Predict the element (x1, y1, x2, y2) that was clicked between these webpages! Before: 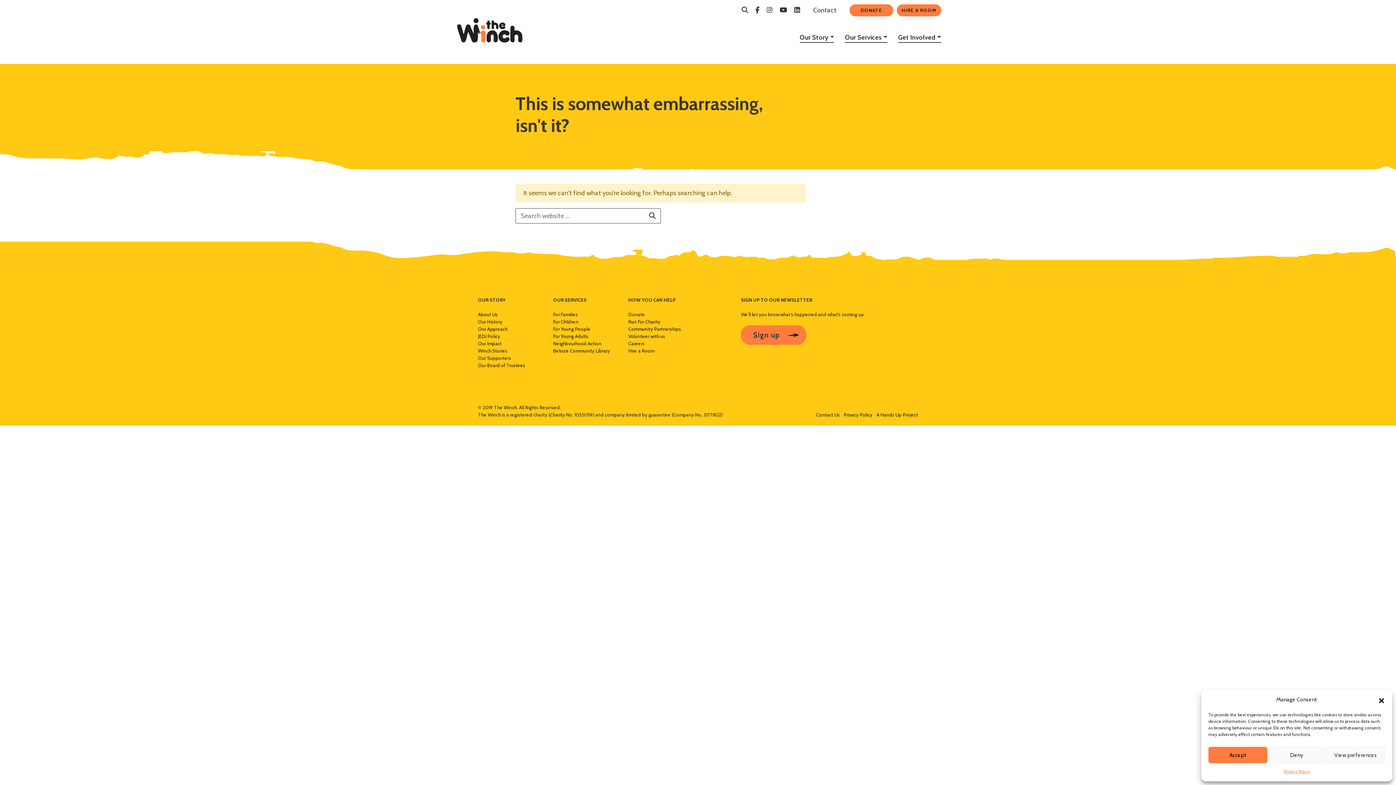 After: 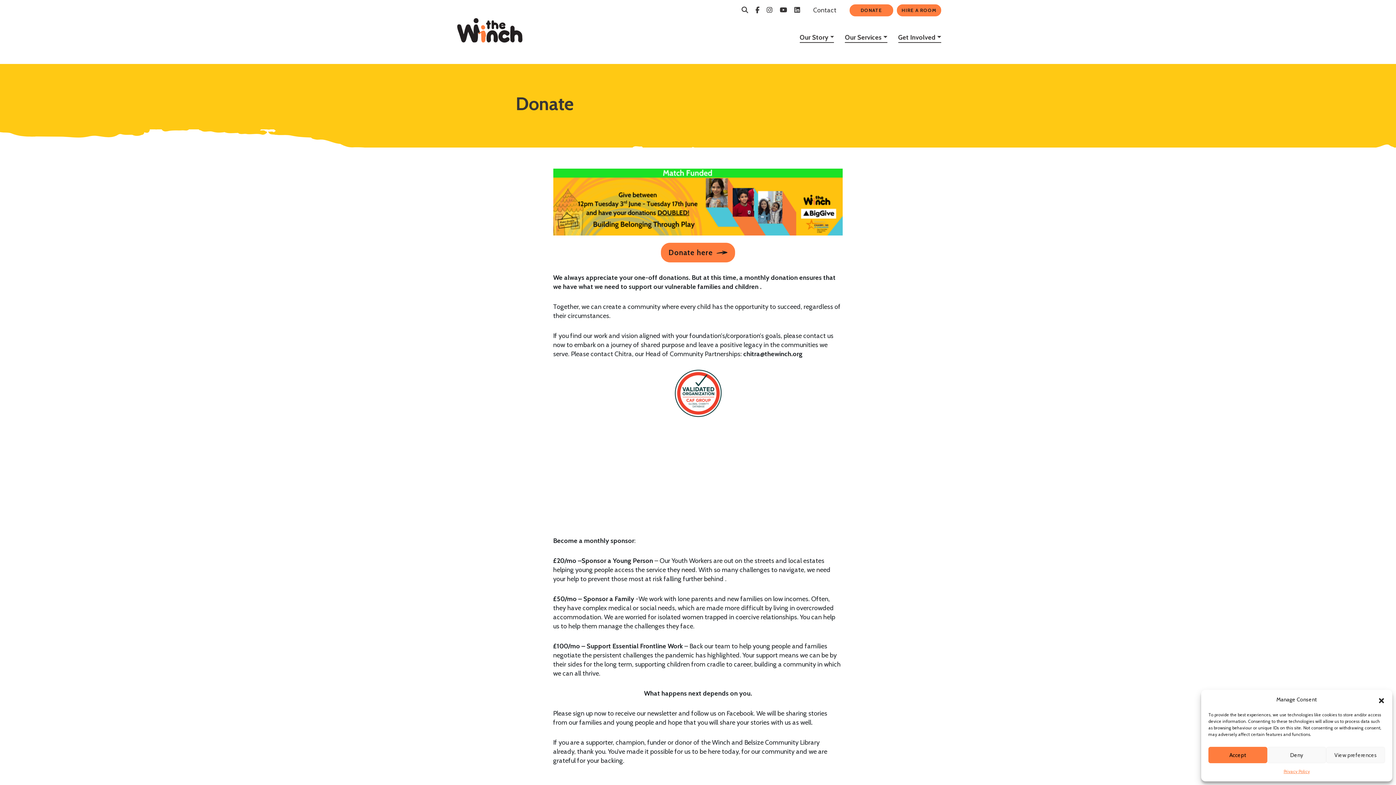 Action: bbox: (849, 4, 893, 16) label: DONATE